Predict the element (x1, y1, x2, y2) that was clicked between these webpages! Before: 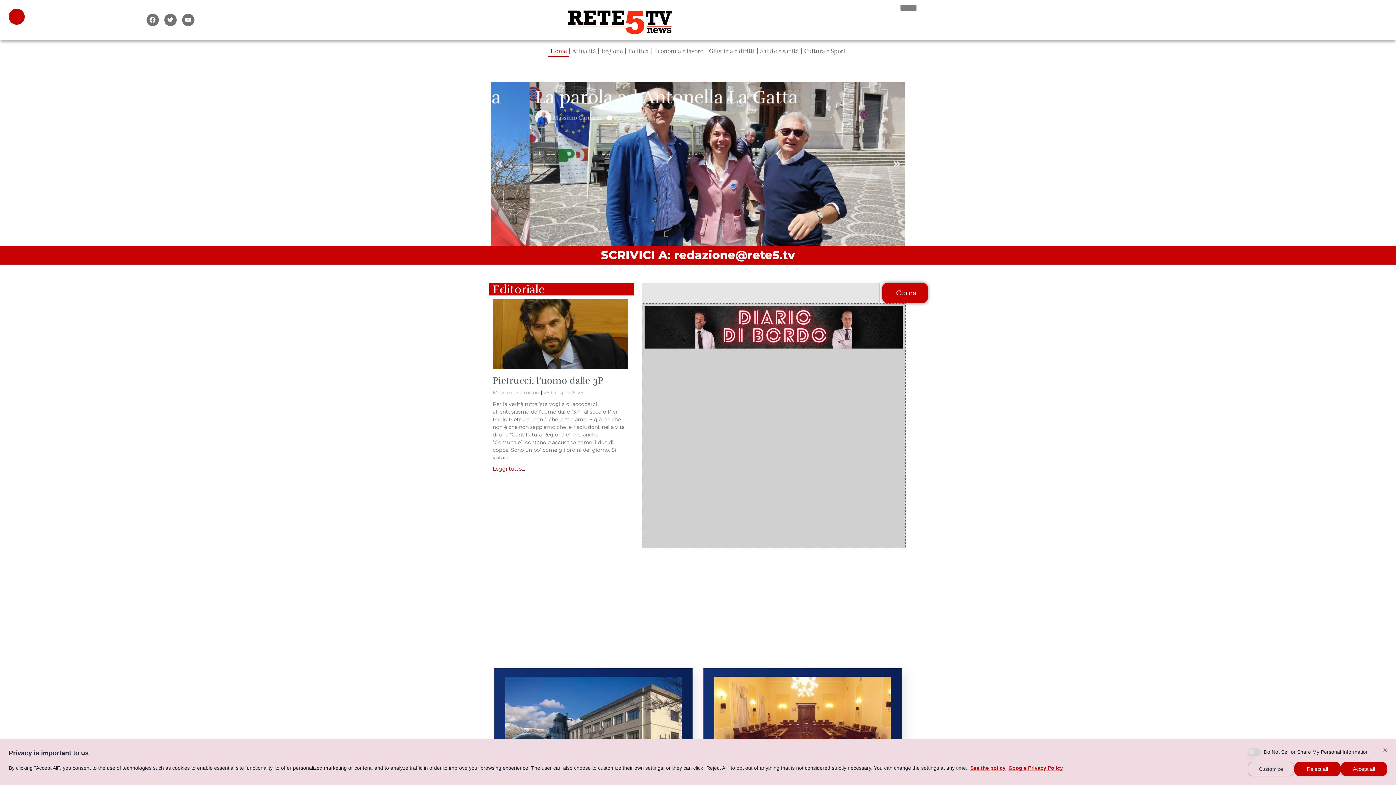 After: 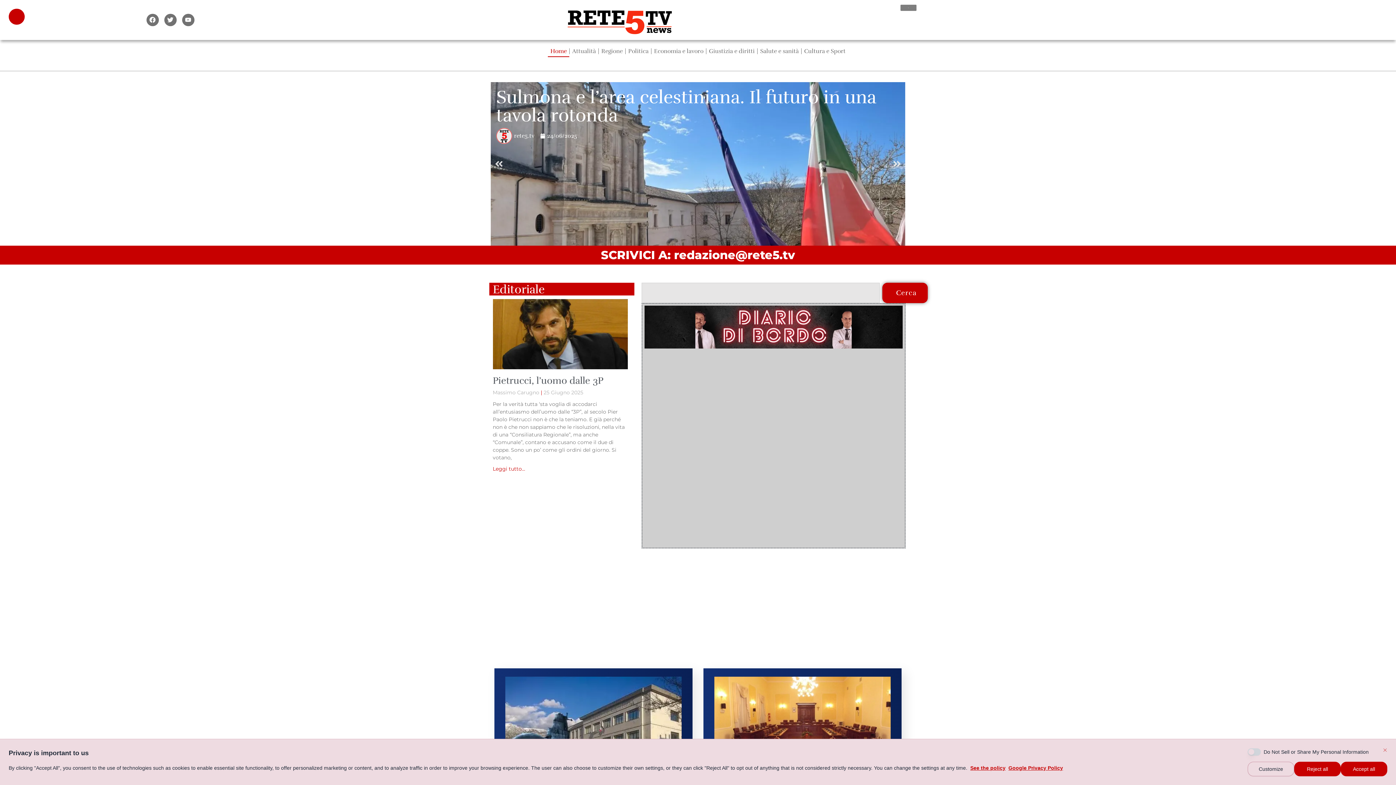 Action: bbox: (565, 8, 674, 37)